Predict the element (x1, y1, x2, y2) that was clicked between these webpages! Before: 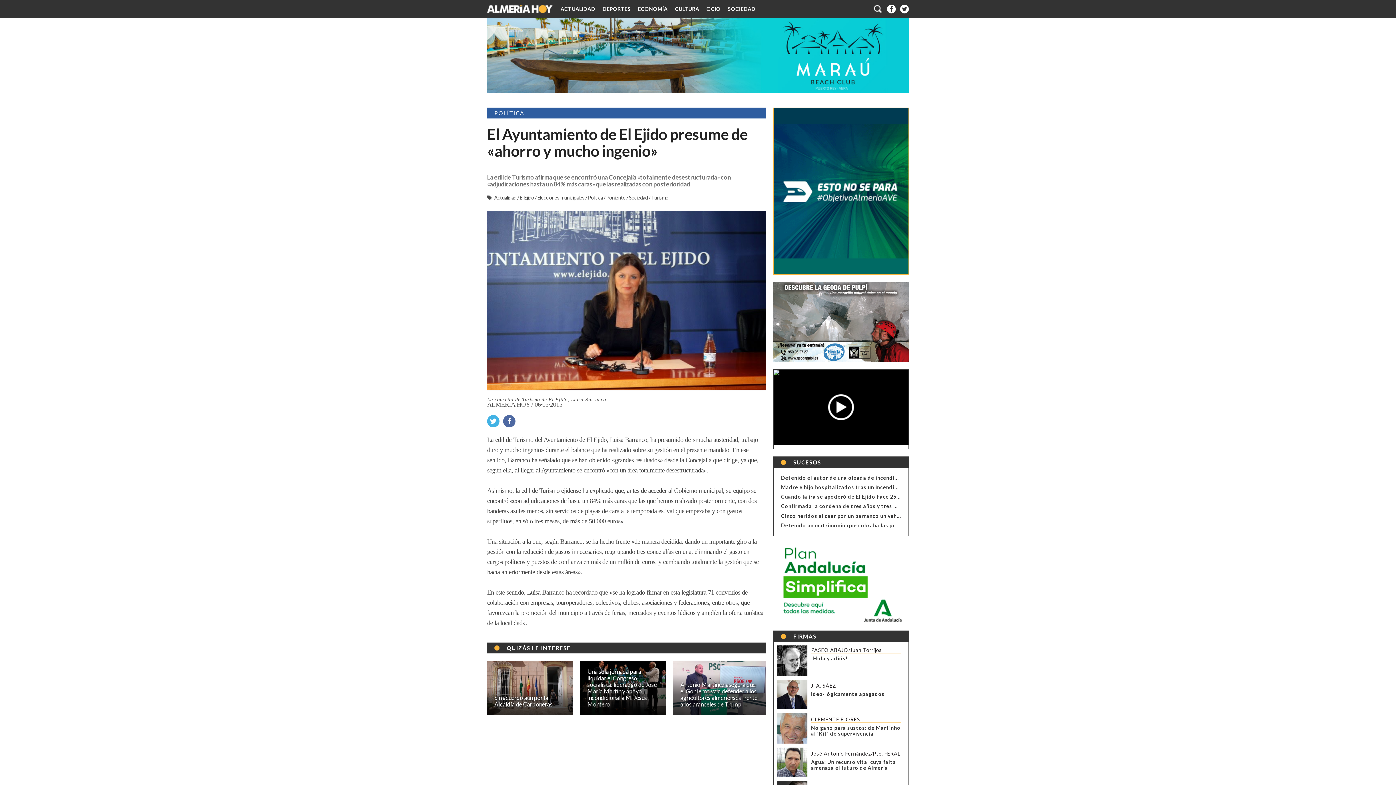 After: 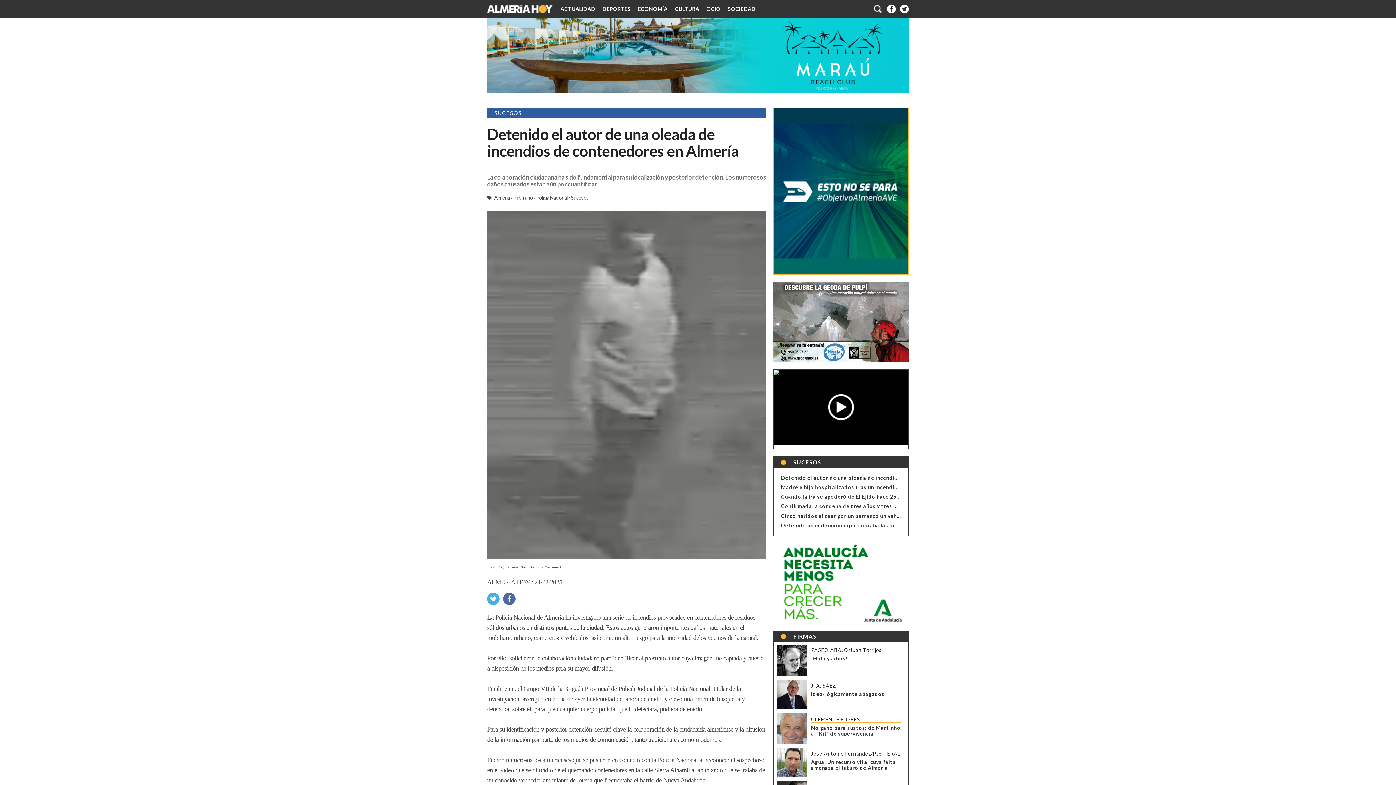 Action: label: Detenido el autor de una oleada de incendios de contenedores en Almería bbox: (781, 474, 976, 480)